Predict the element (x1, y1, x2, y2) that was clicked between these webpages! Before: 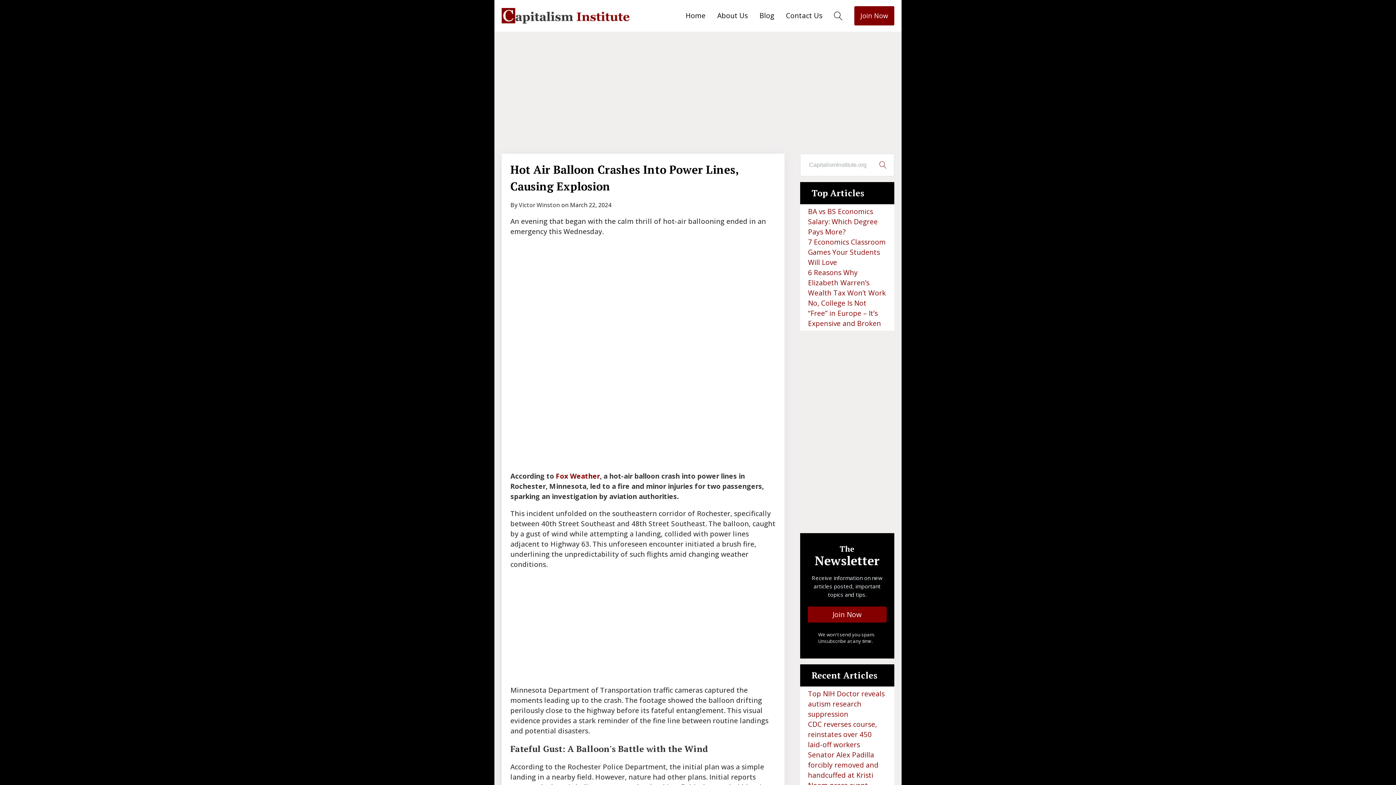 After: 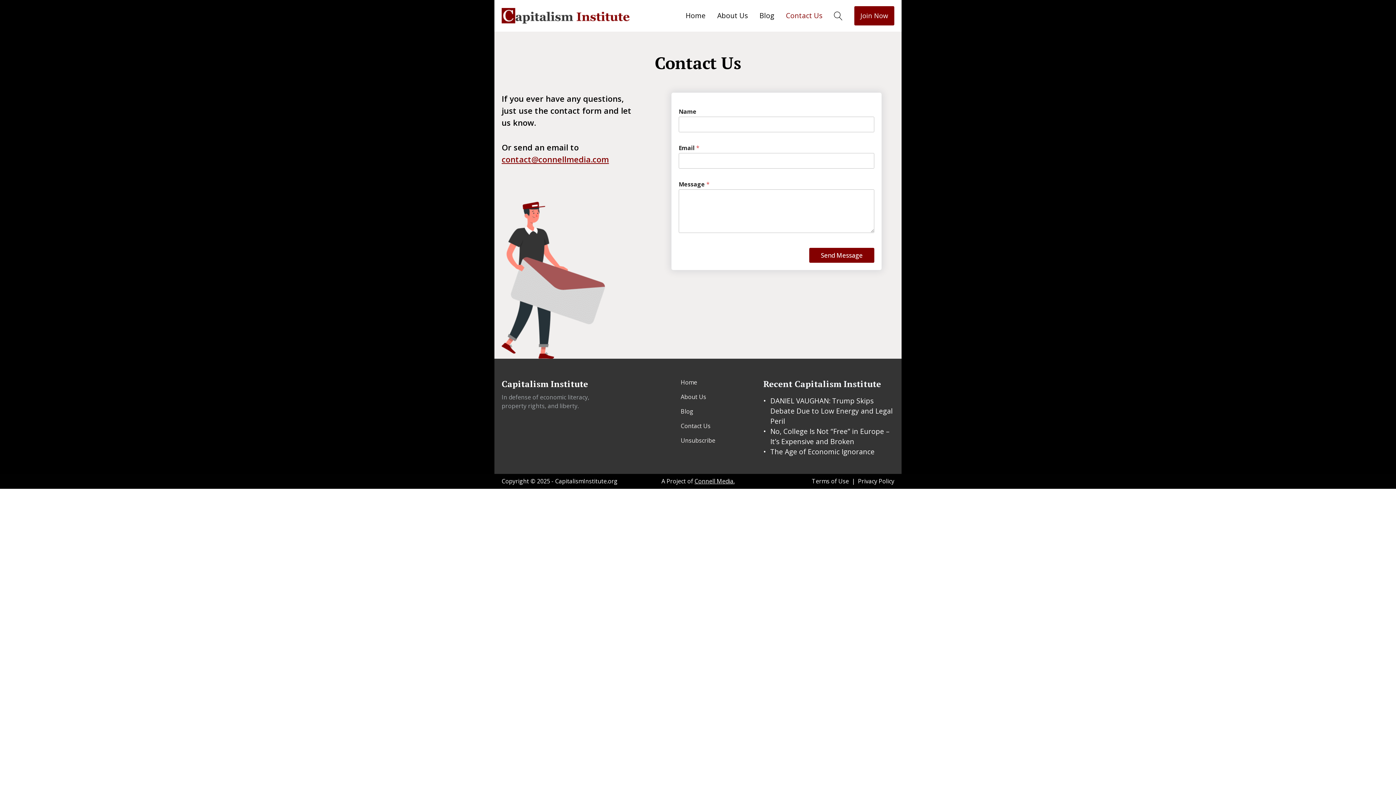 Action: label: Join Now bbox: (854, 6, 894, 25)